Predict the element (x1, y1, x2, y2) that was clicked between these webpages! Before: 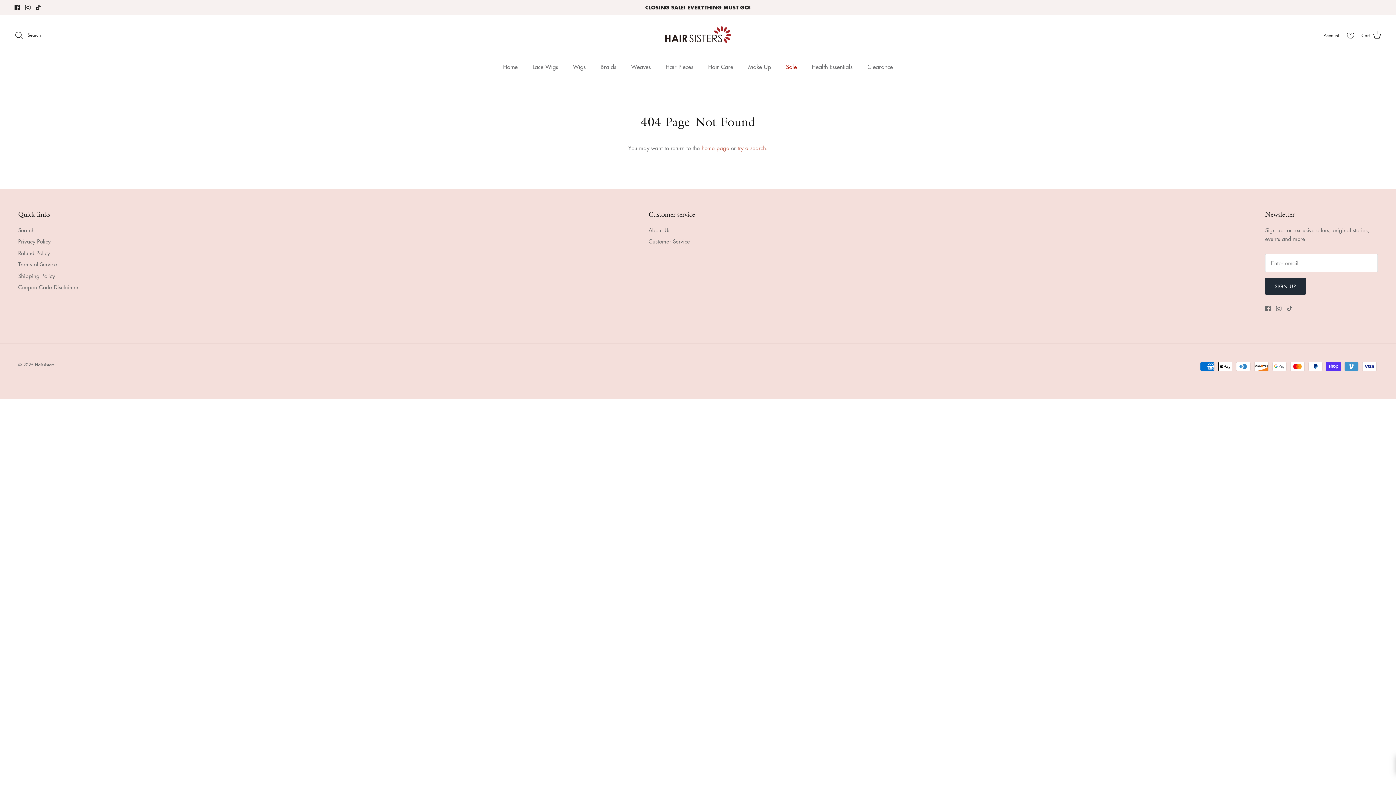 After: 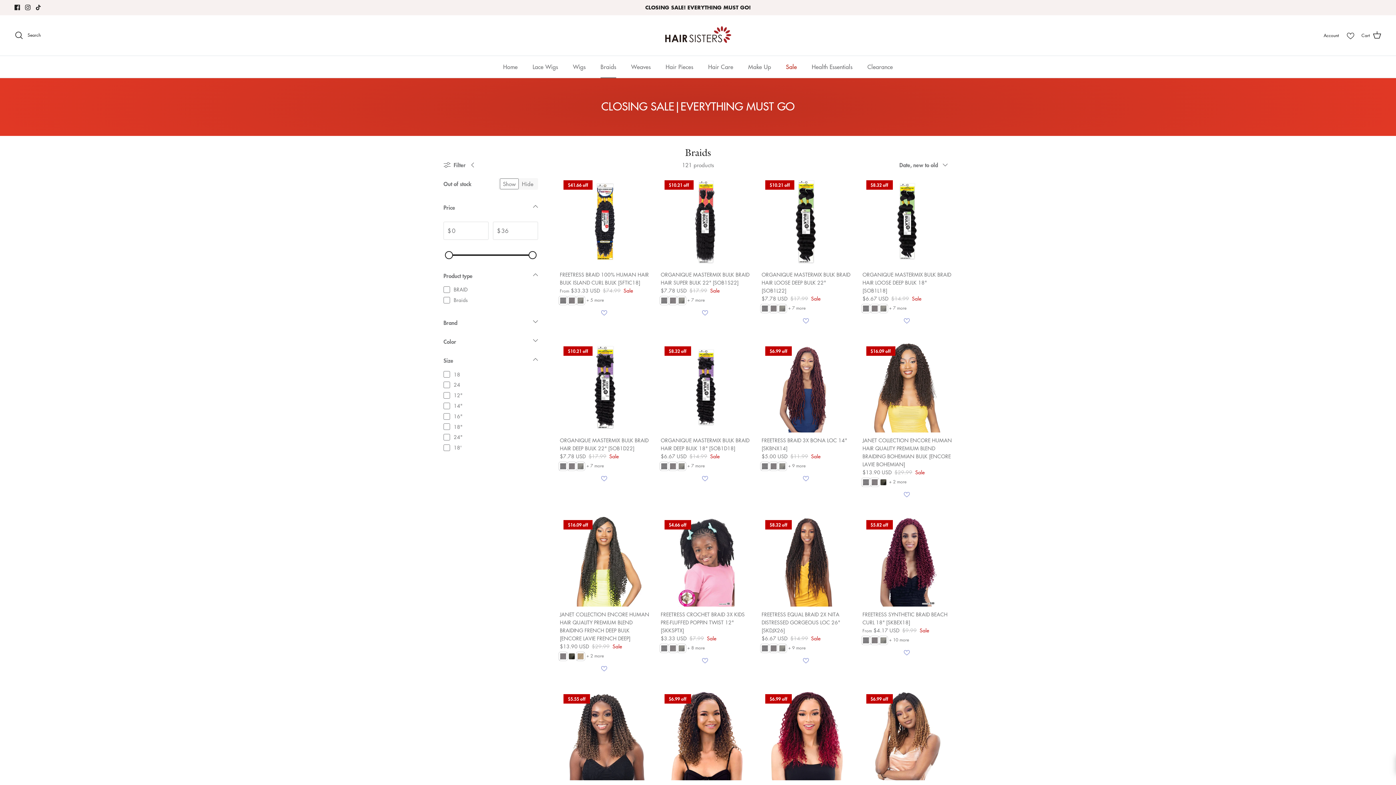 Action: label: Braids bbox: (594, 55, 622, 77)